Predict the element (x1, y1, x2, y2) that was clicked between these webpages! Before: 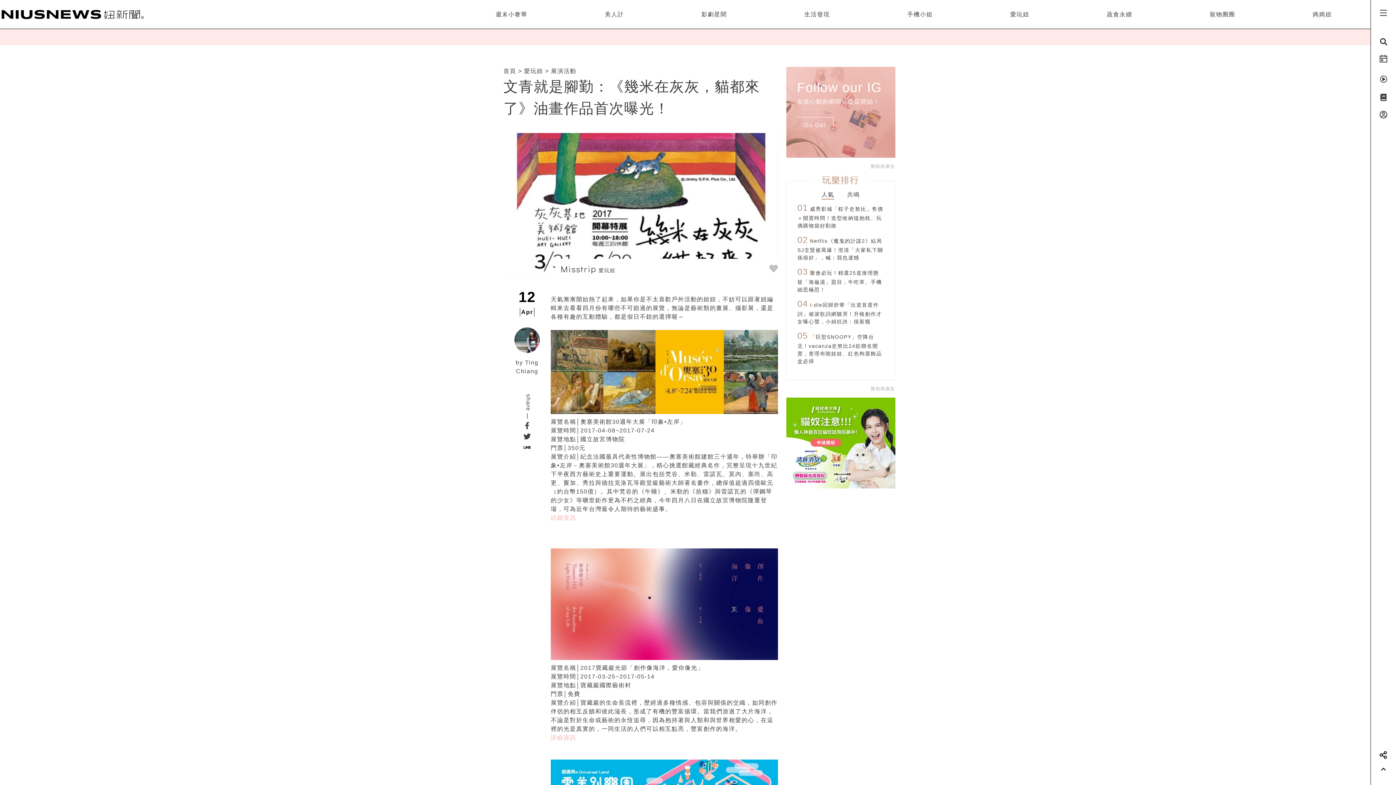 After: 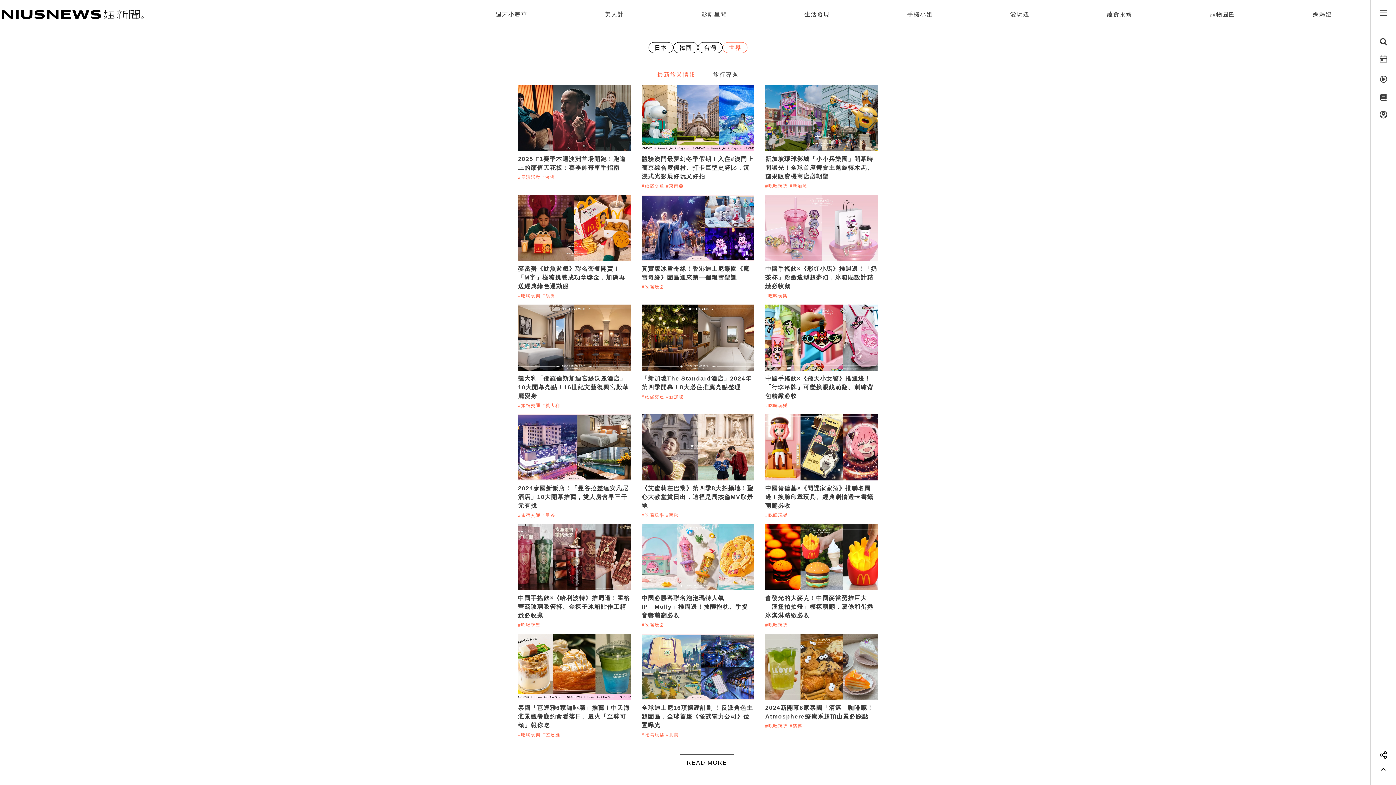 Action: bbox: (560, 267, 615, 273) label: Misstrip 愛玩妞